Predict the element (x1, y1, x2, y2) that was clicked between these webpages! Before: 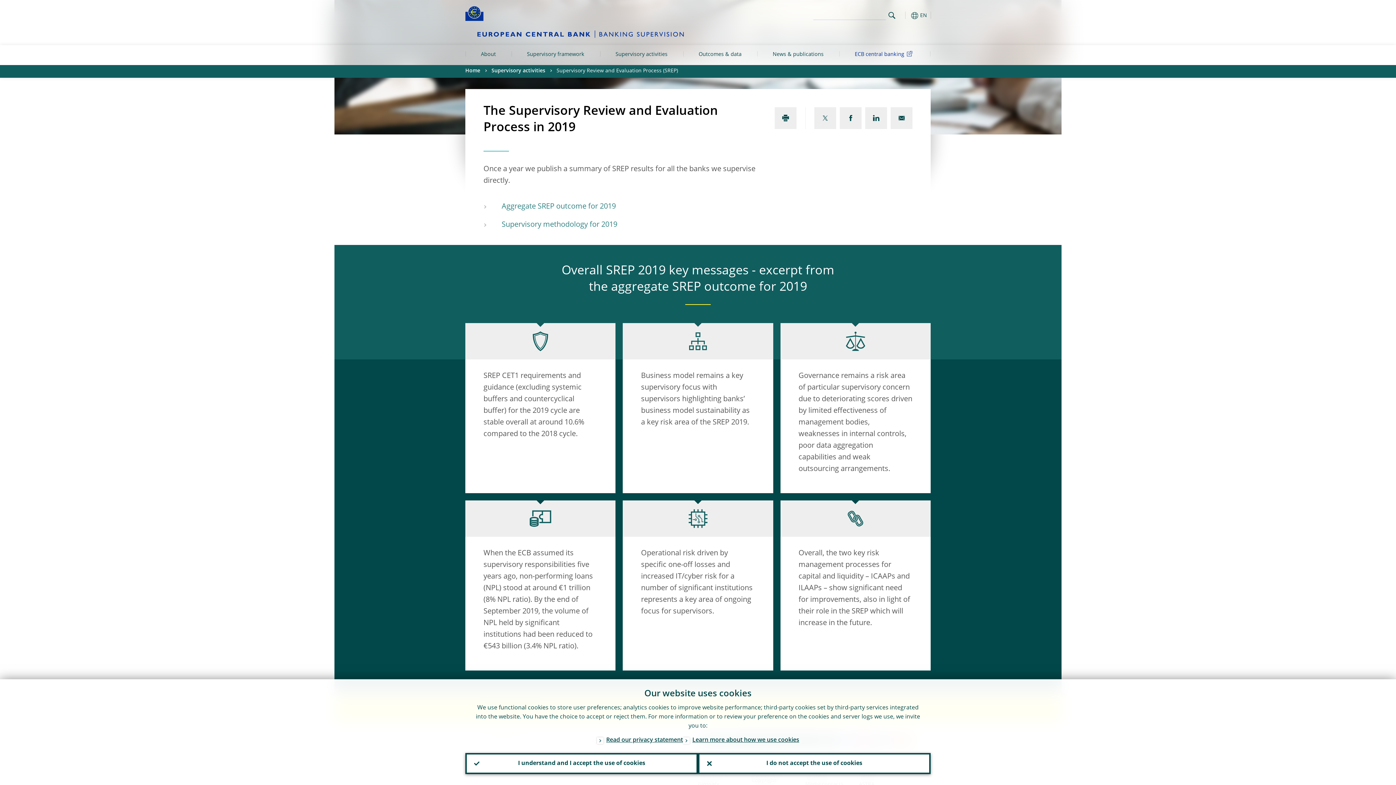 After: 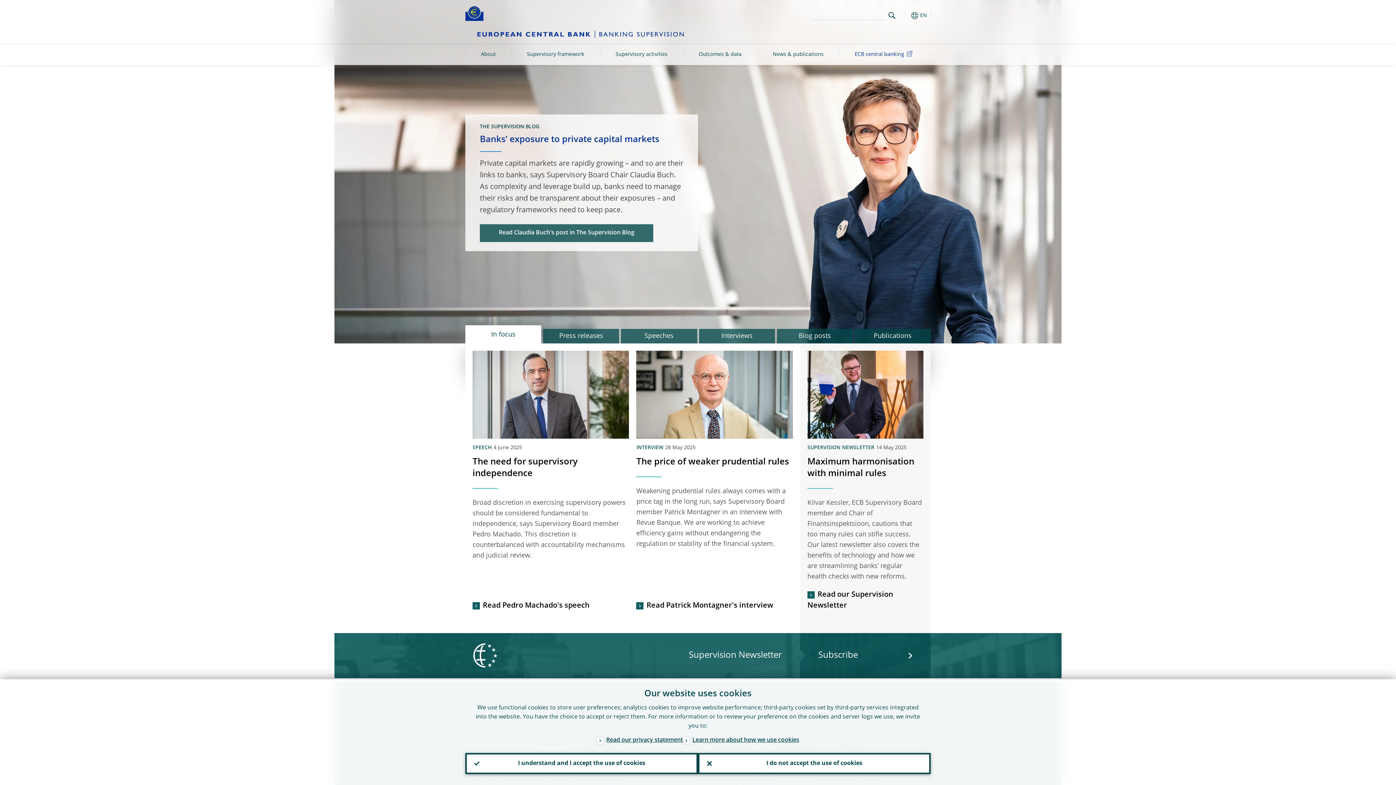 Action: label: Home bbox: (465, 65, 480, 77)